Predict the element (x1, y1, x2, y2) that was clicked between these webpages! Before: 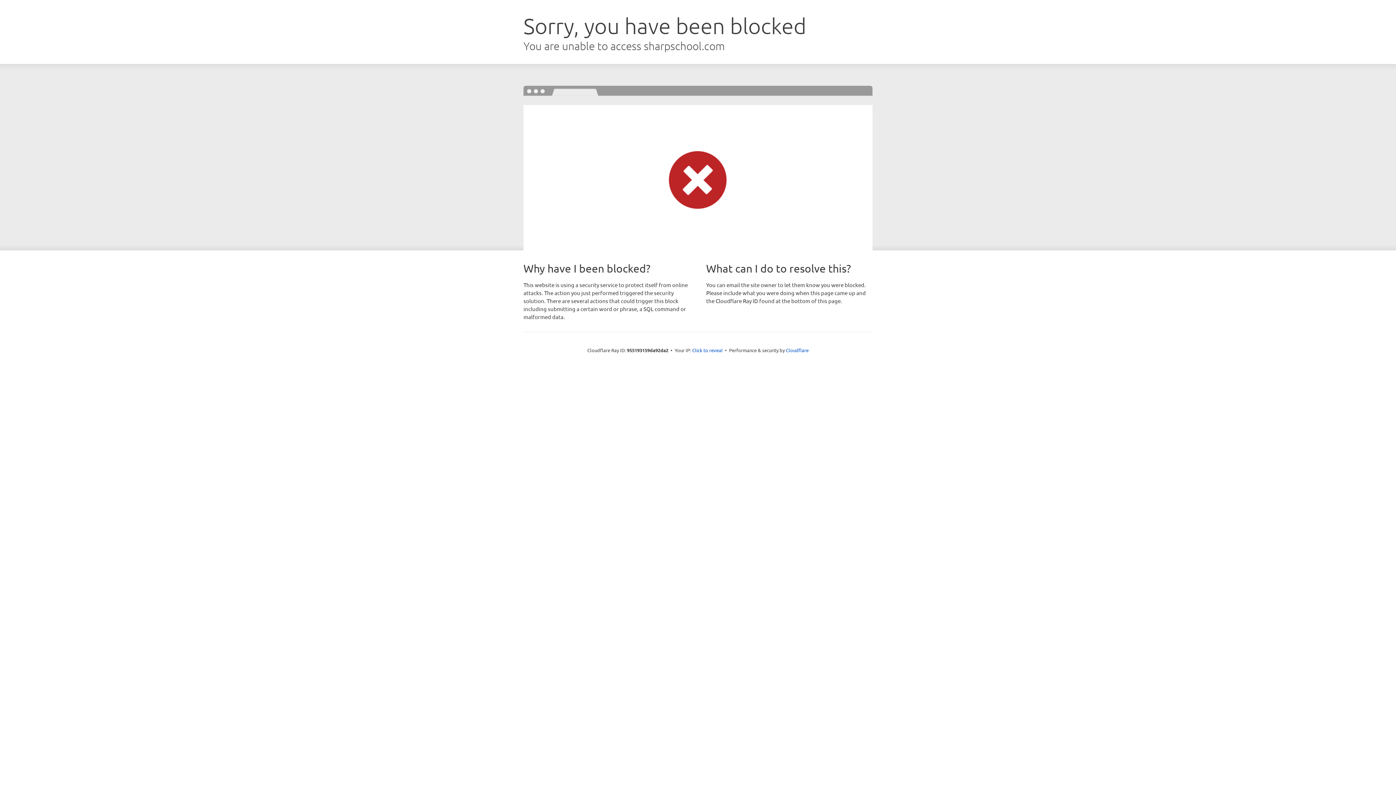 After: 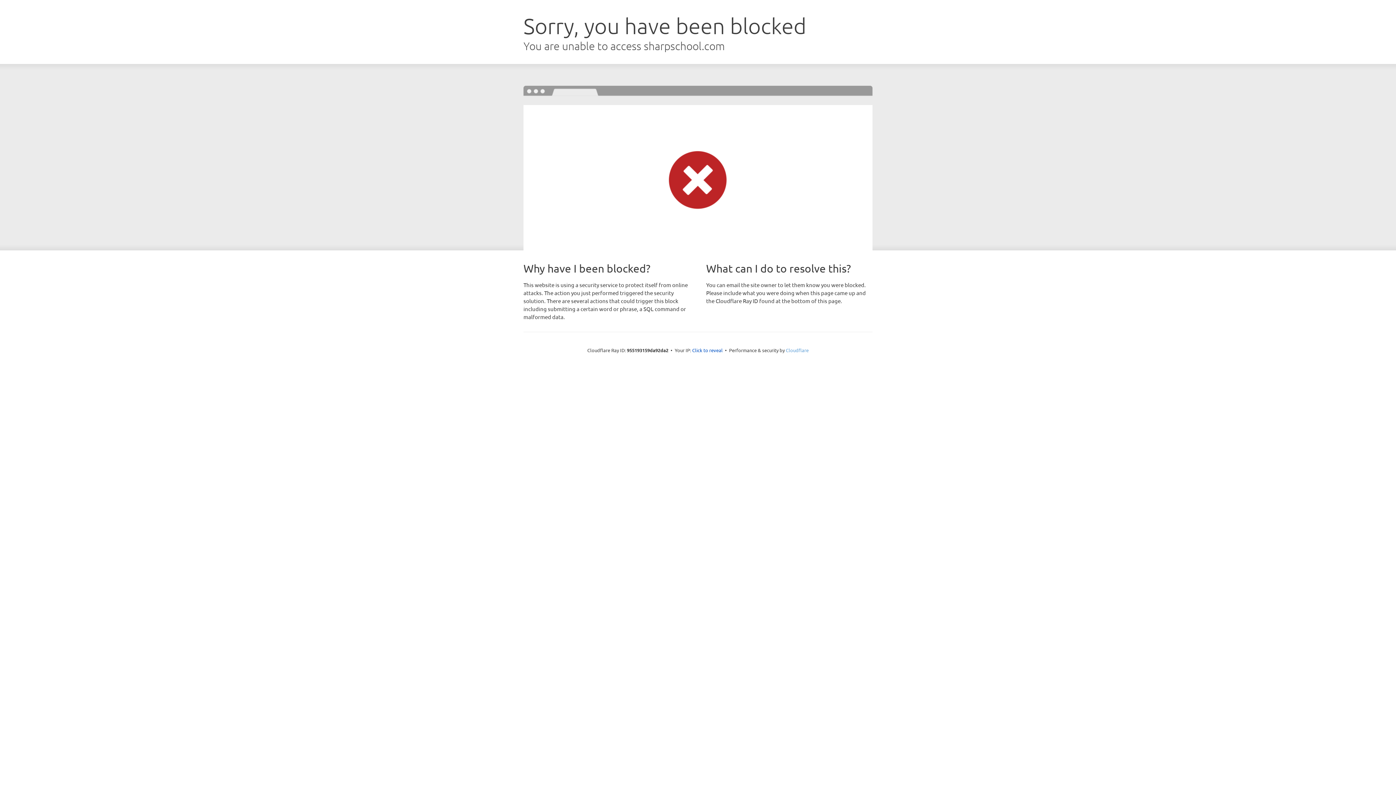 Action: label: Cloudflare bbox: (786, 347, 808, 353)